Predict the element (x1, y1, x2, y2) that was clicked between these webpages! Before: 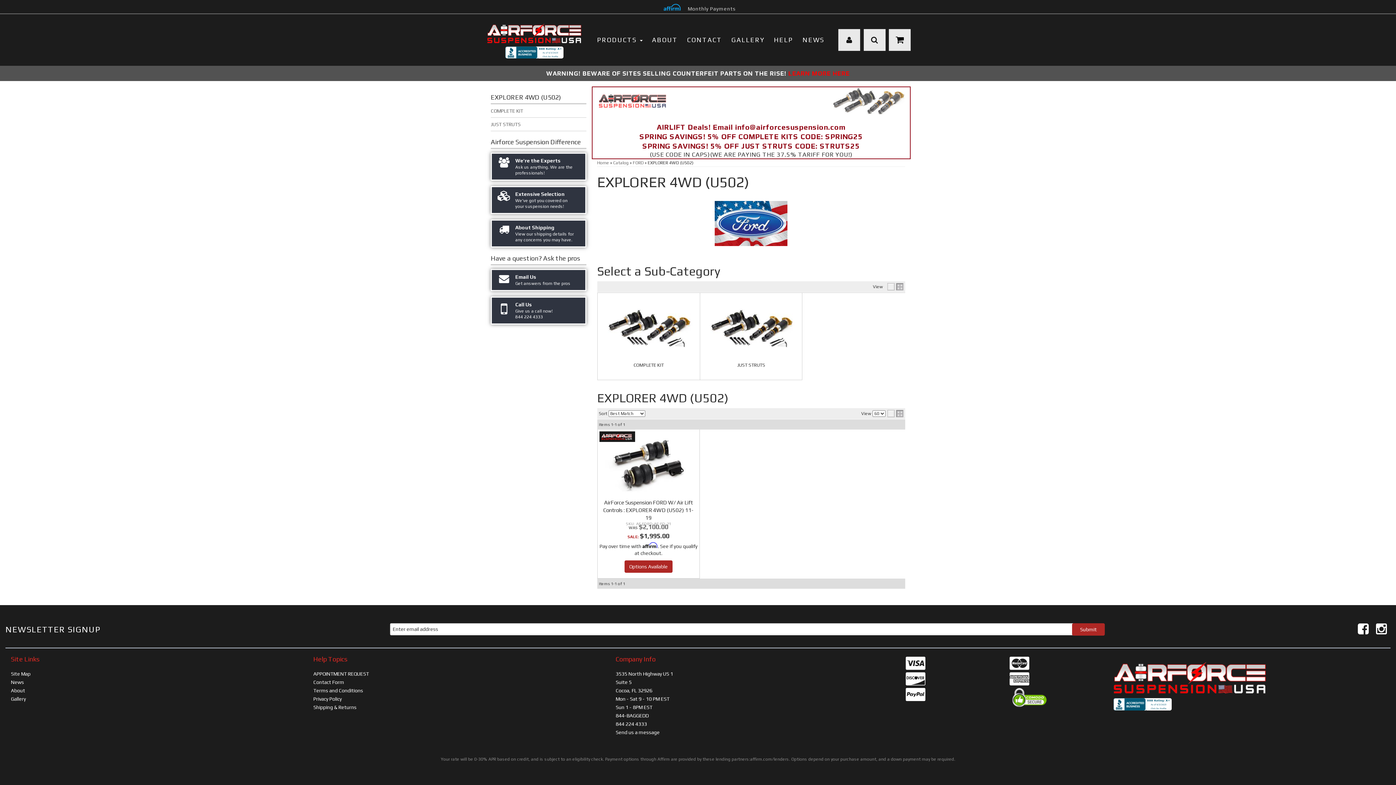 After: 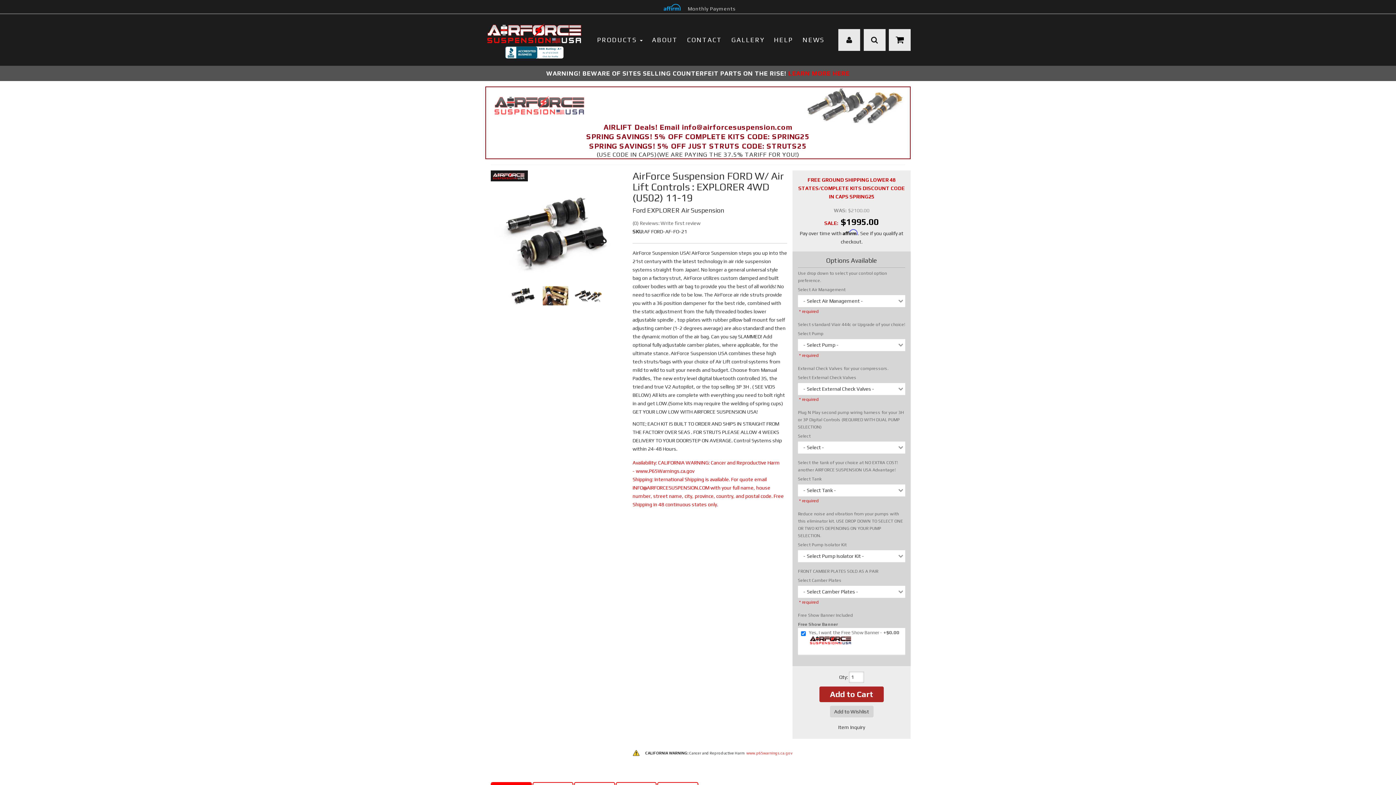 Action: bbox: (603, 435, 694, 493)